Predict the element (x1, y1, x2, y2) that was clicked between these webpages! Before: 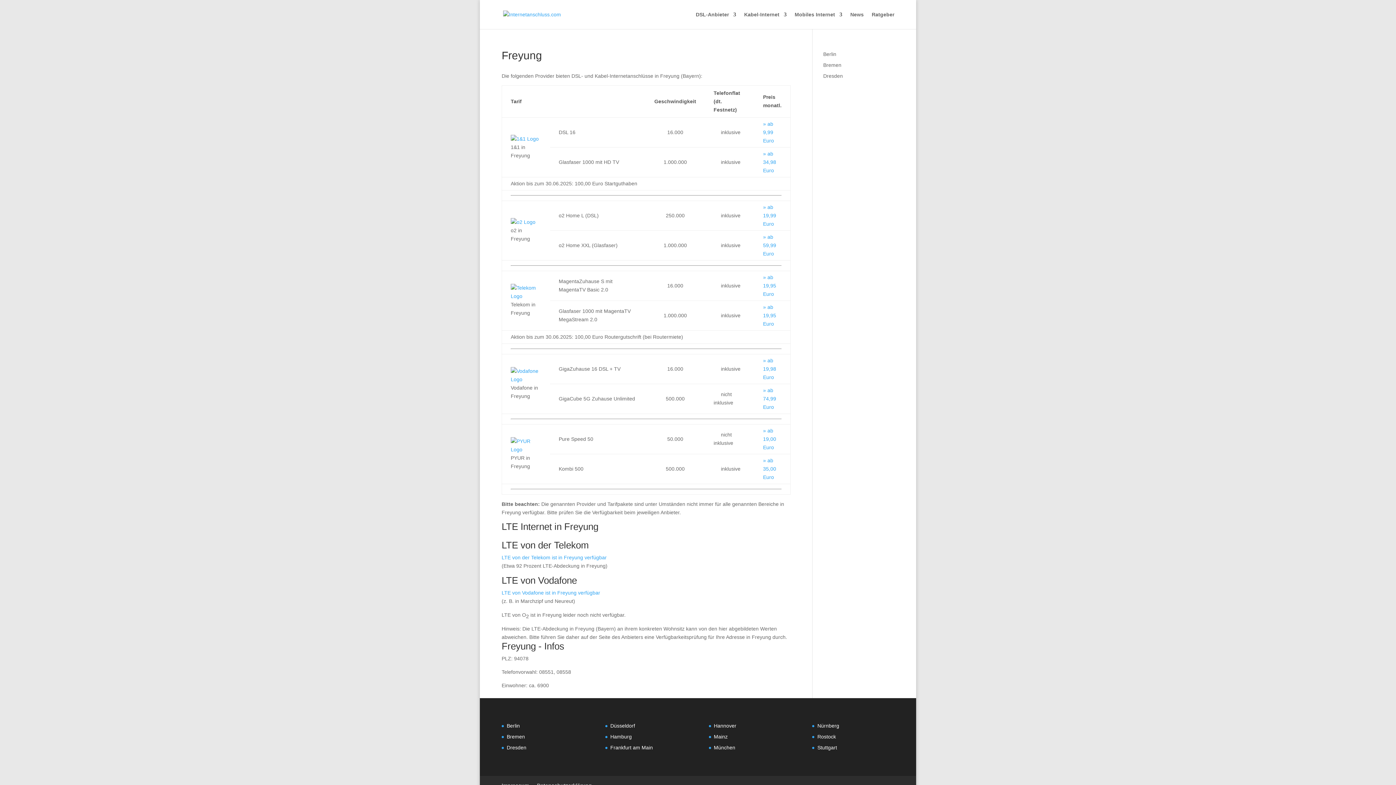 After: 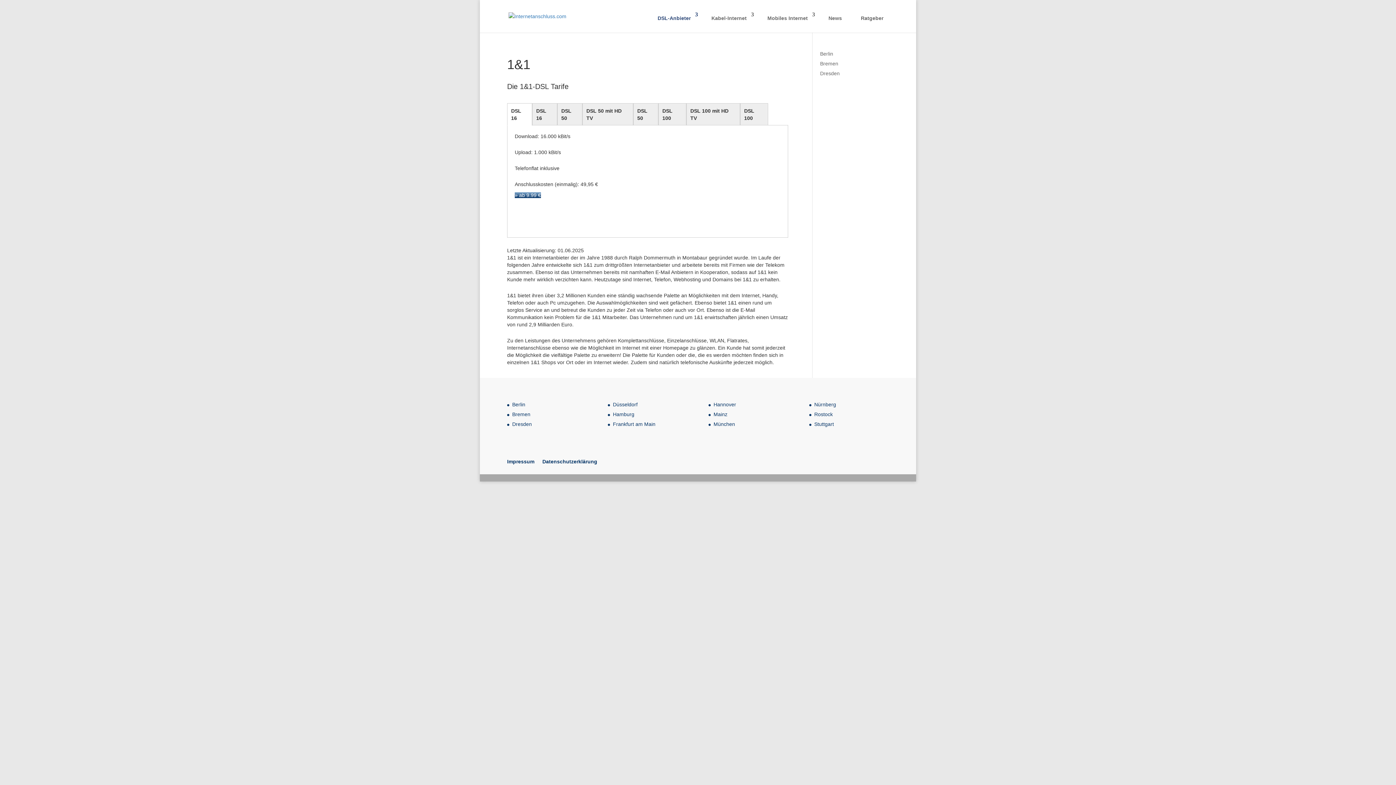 Action: bbox: (510, 136, 538, 141)